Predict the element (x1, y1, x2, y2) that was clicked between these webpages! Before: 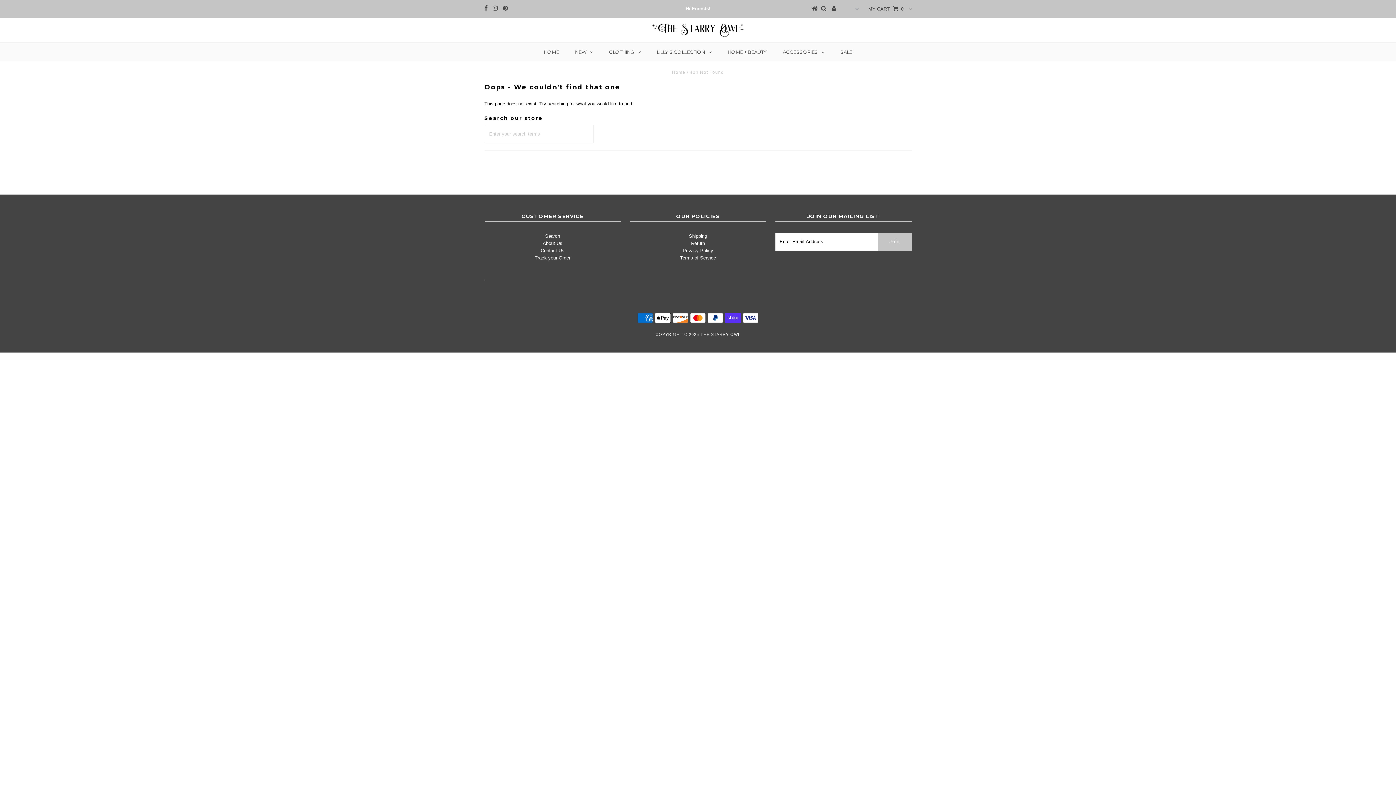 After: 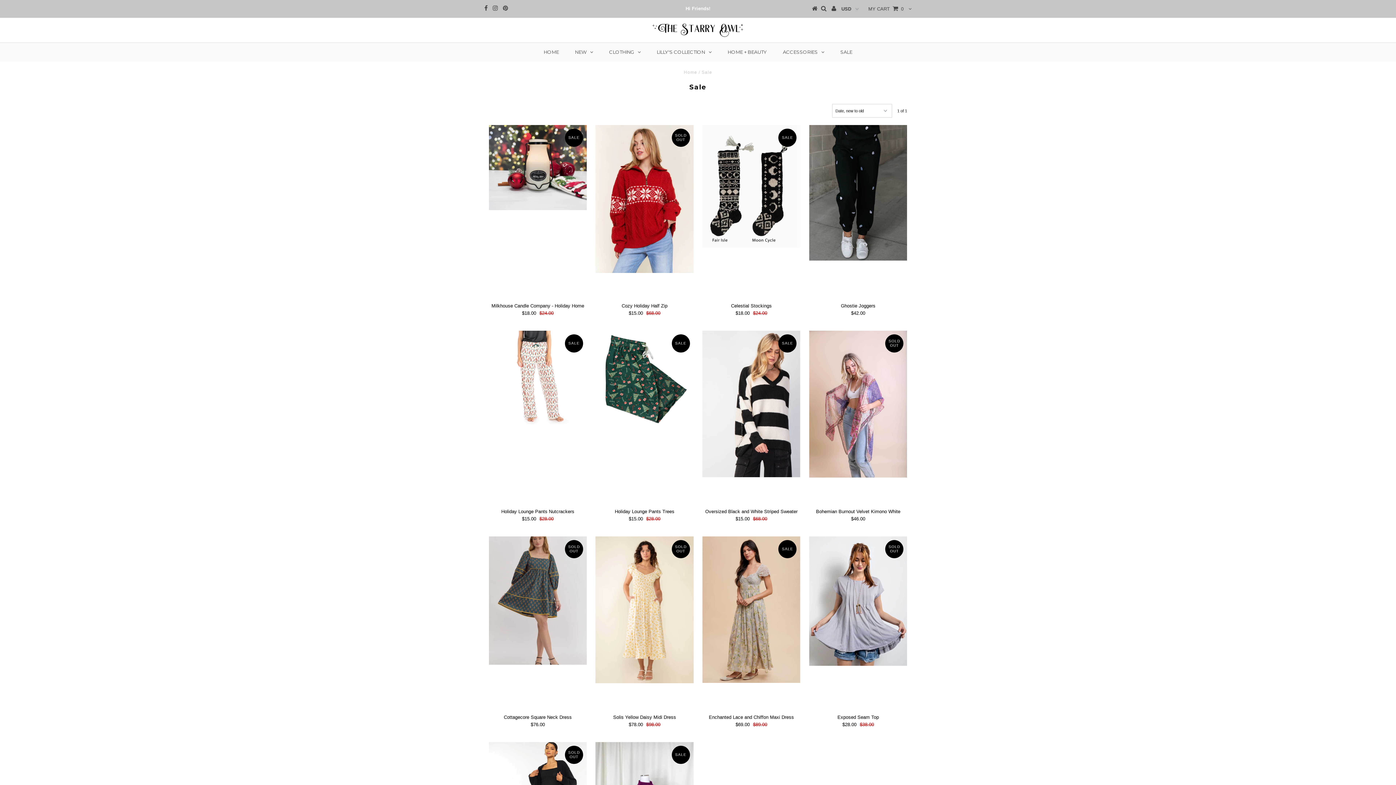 Action: bbox: (833, 42, 859, 60) label: SALE